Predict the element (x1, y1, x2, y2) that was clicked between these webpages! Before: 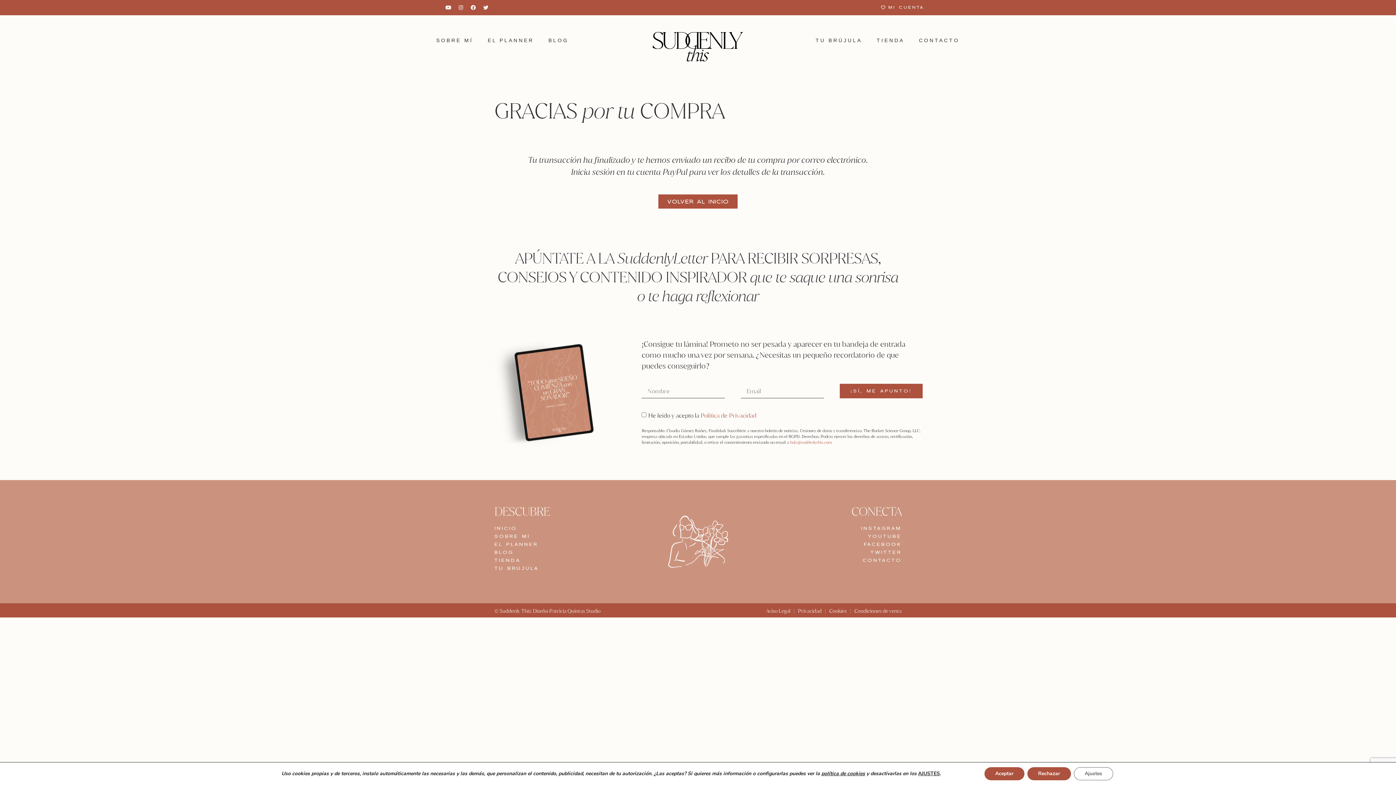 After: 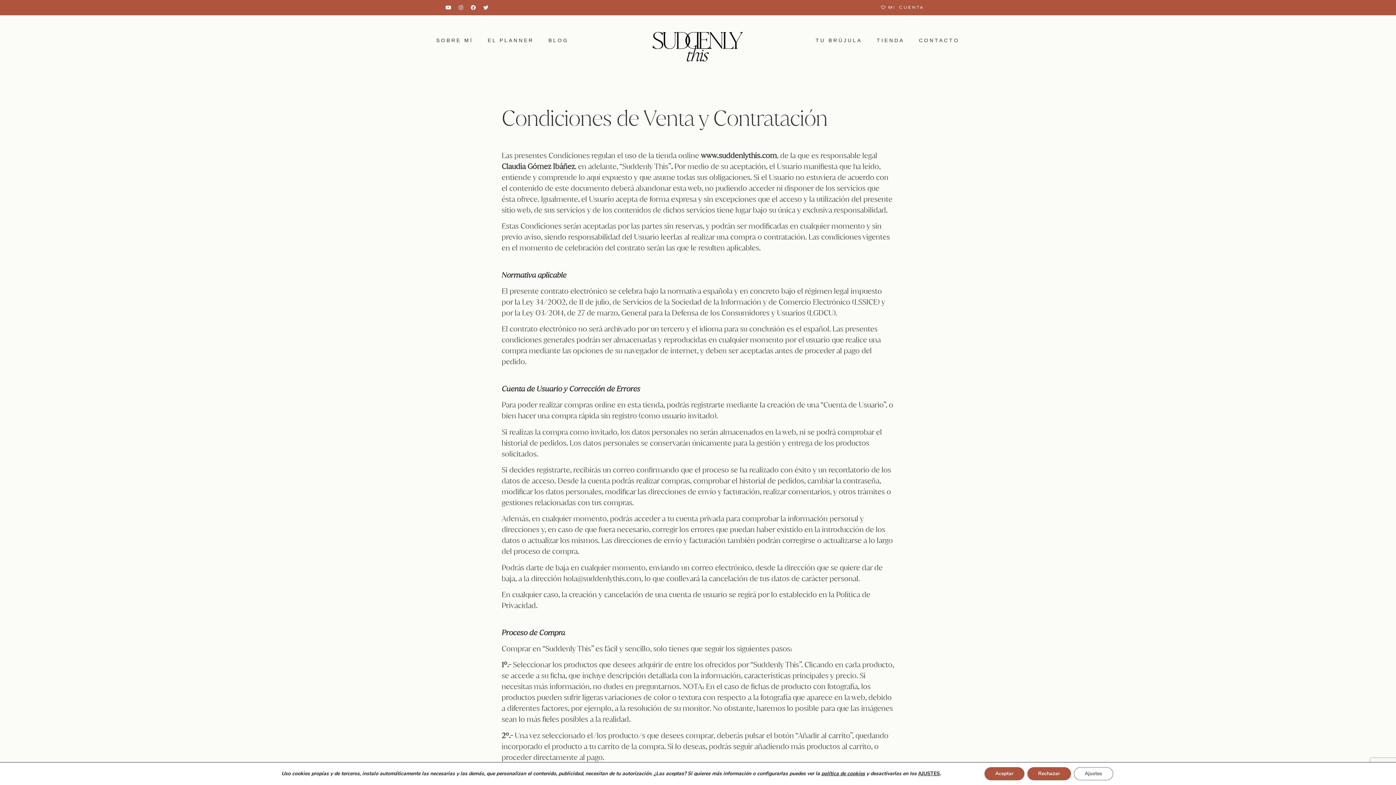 Action: bbox: (854, 607, 901, 614) label: Condiciones de venta